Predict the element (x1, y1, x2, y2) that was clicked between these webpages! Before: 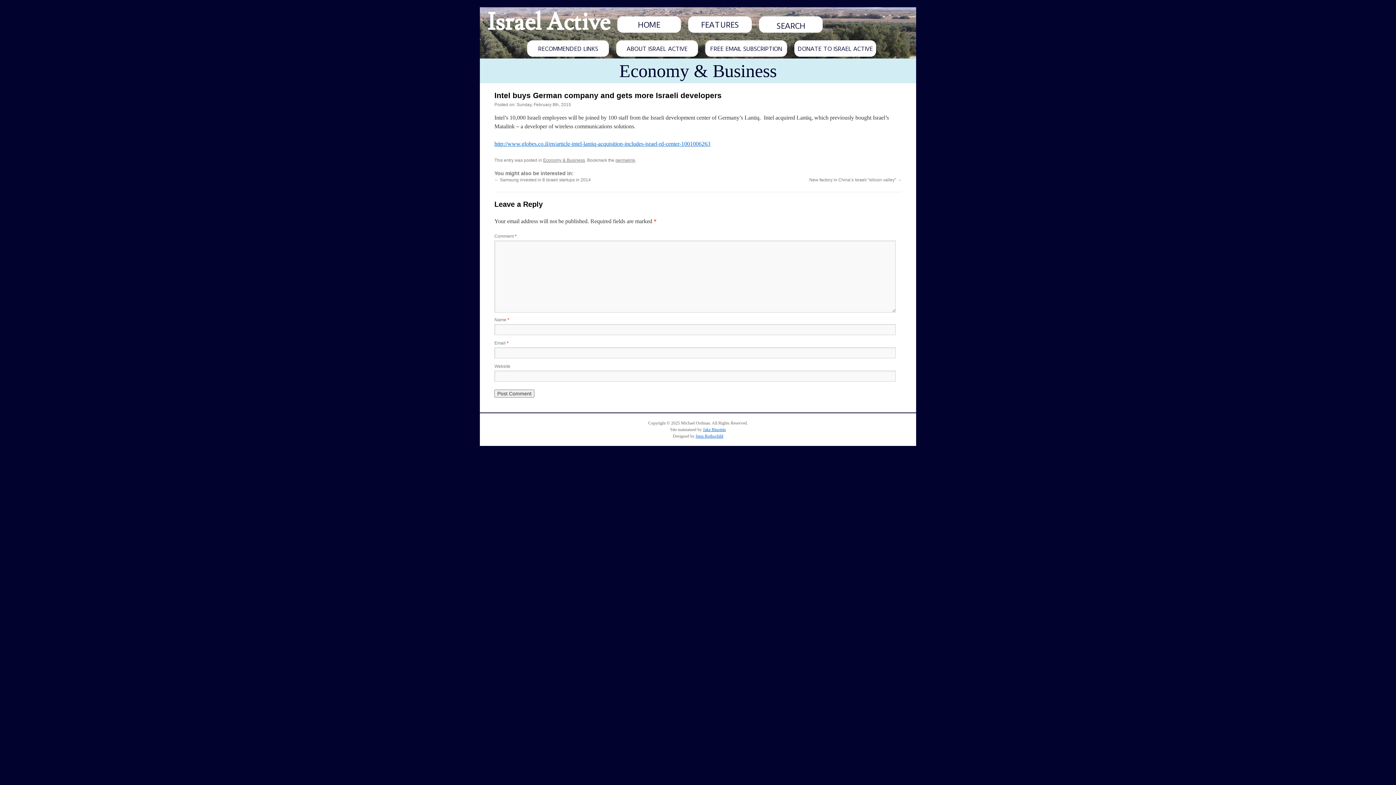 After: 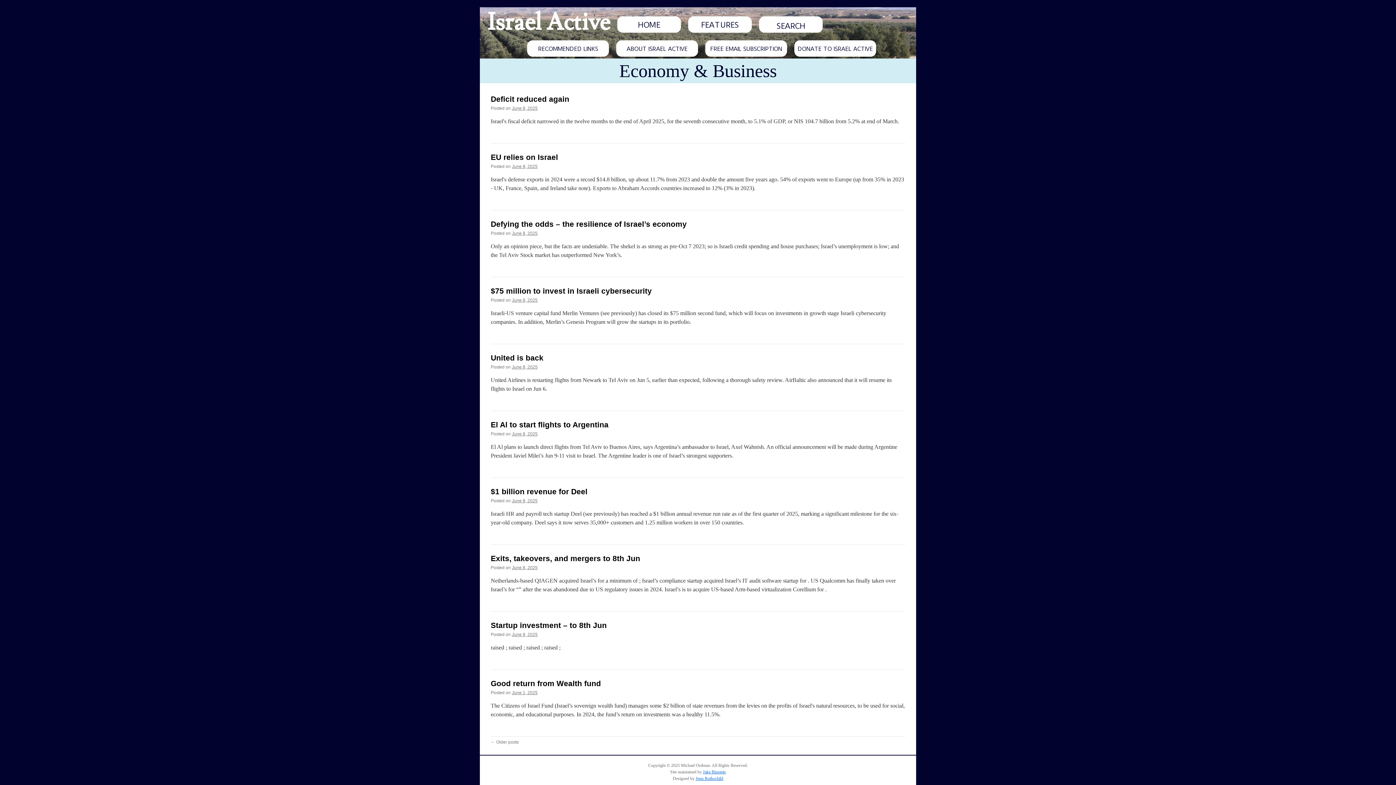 Action: bbox: (480, 58, 916, 83) label: Economy & Business